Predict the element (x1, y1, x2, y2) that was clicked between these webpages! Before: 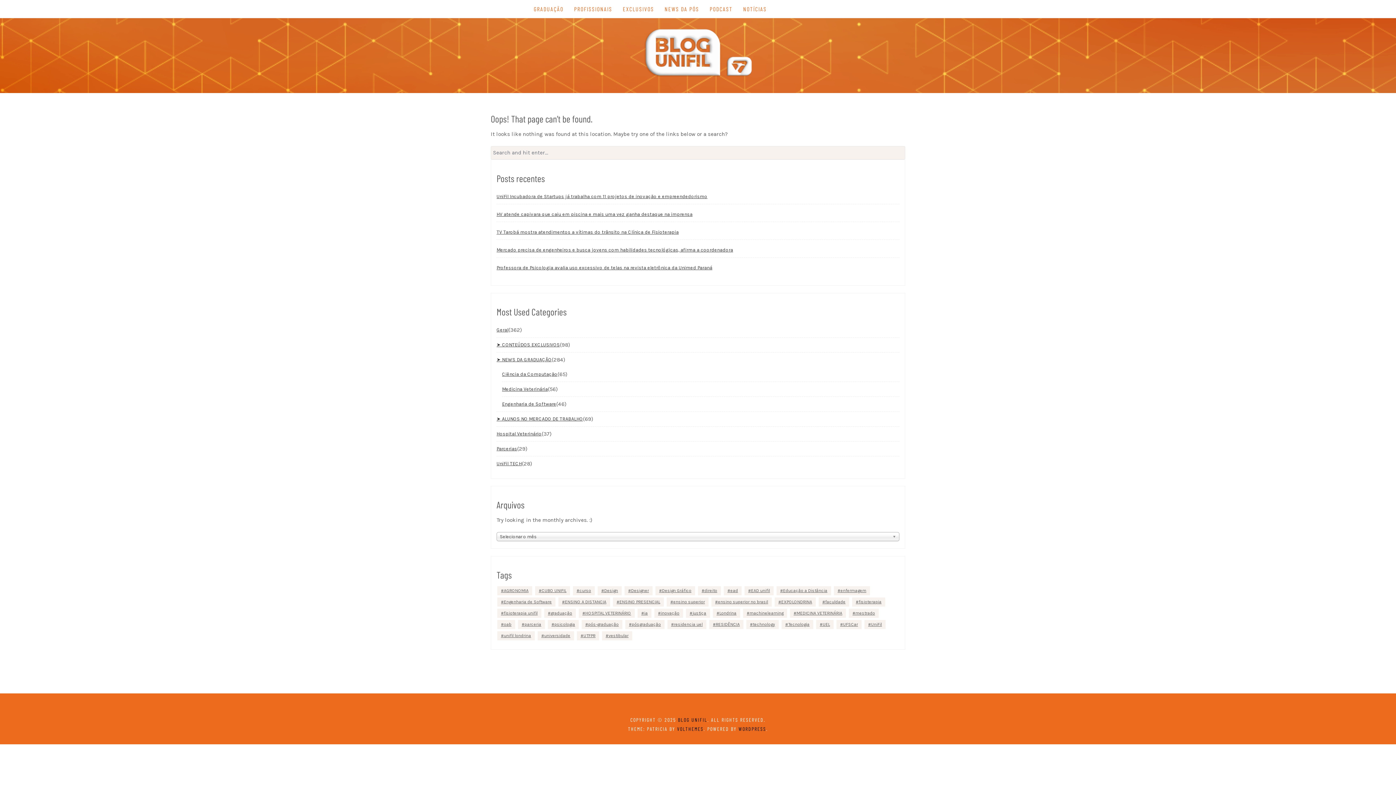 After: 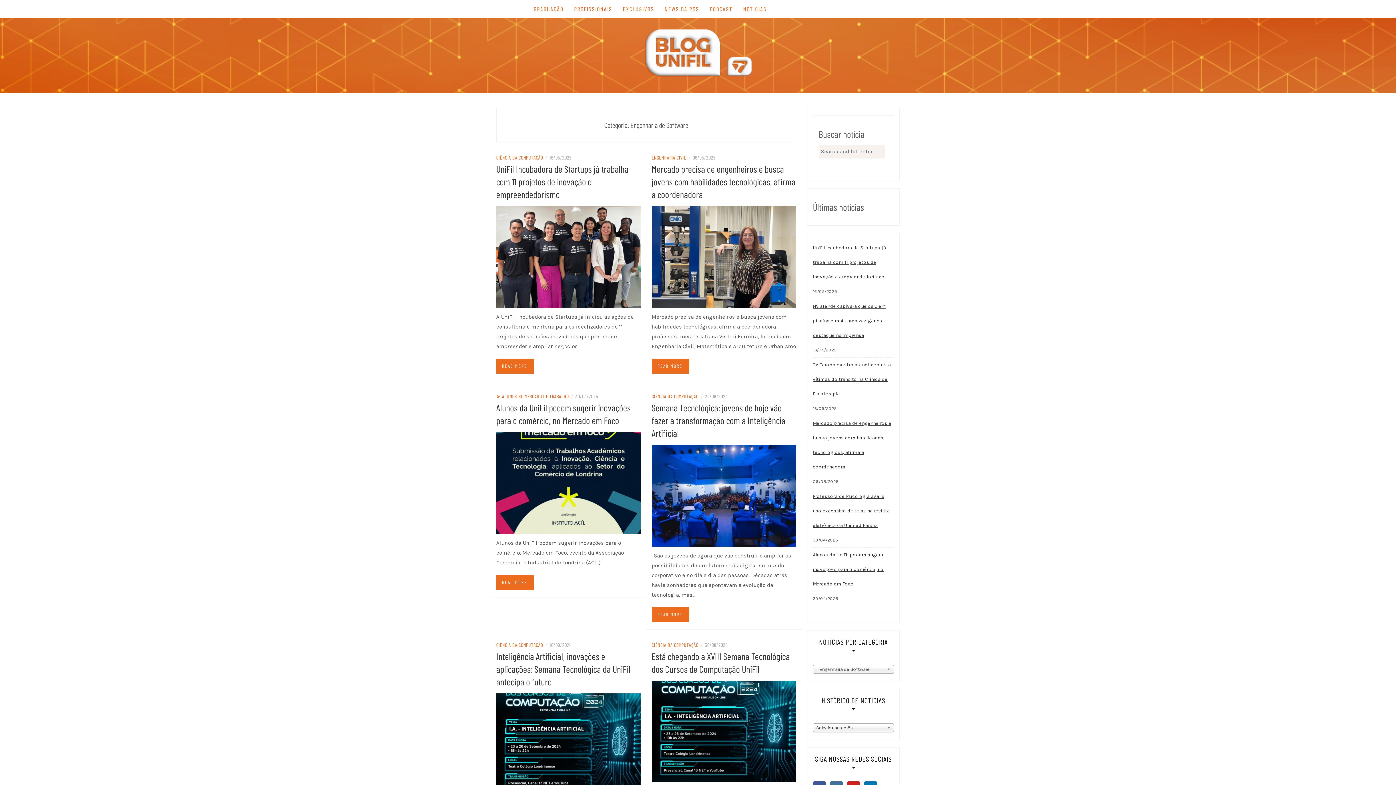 Action: label: Engenharia de Software bbox: (502, 396, 556, 411)